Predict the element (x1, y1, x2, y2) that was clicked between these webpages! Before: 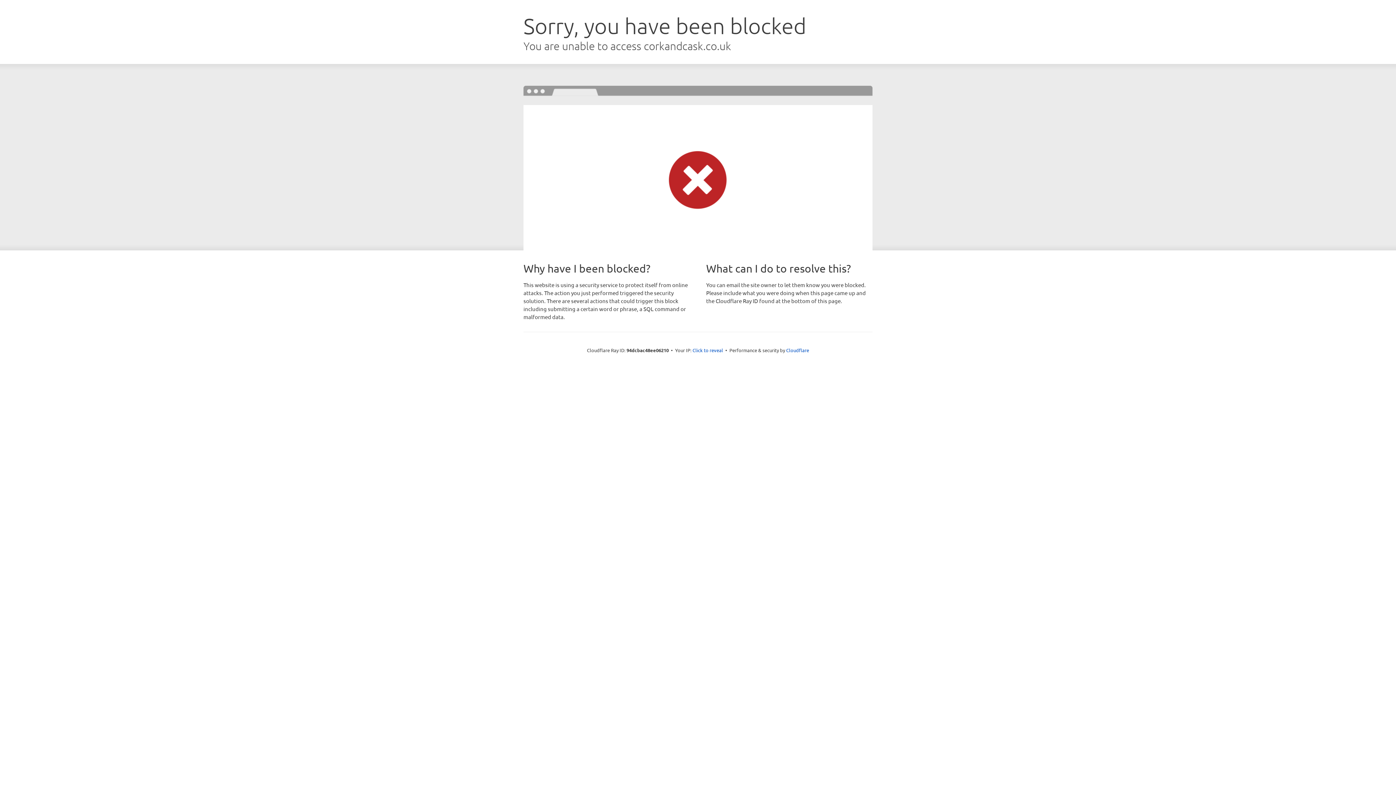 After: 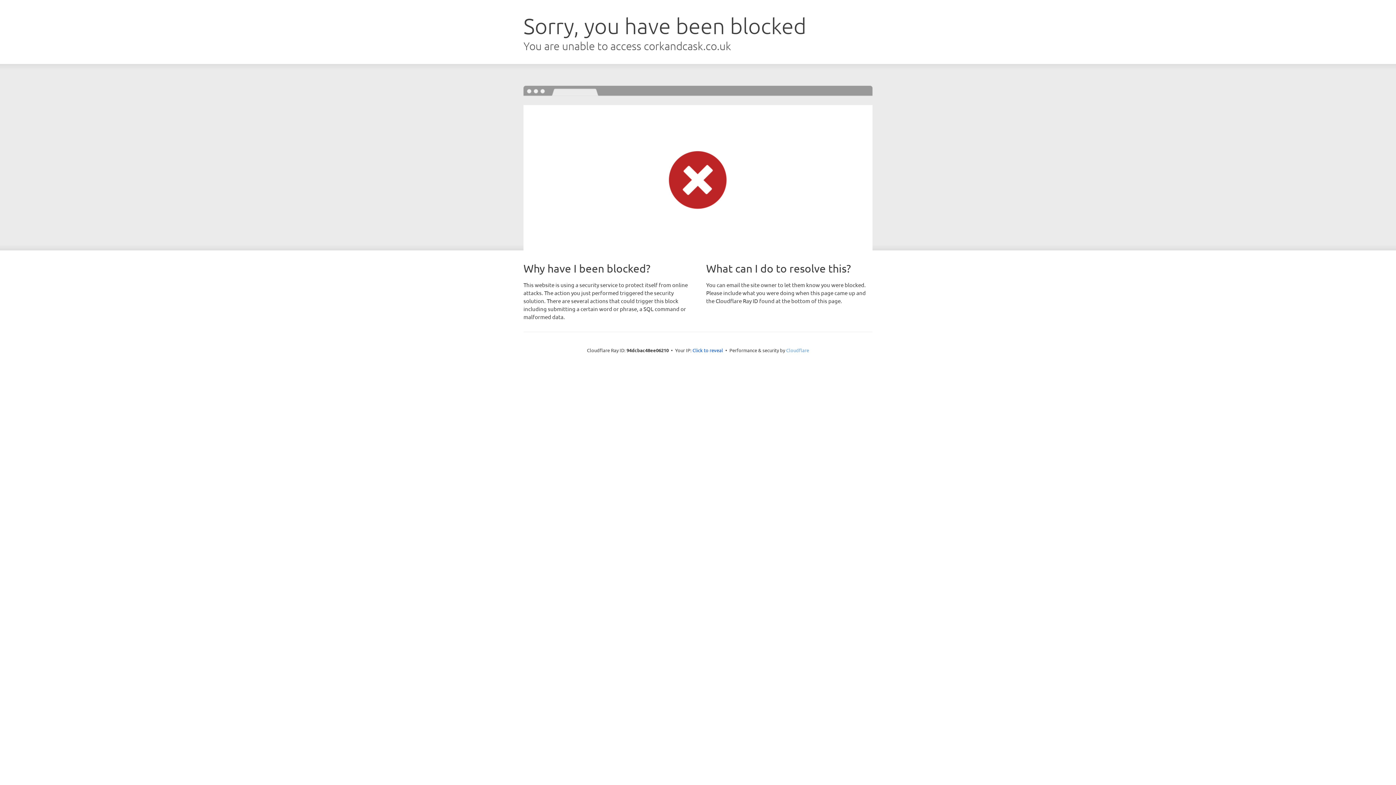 Action: label: Cloudflare bbox: (786, 347, 809, 353)